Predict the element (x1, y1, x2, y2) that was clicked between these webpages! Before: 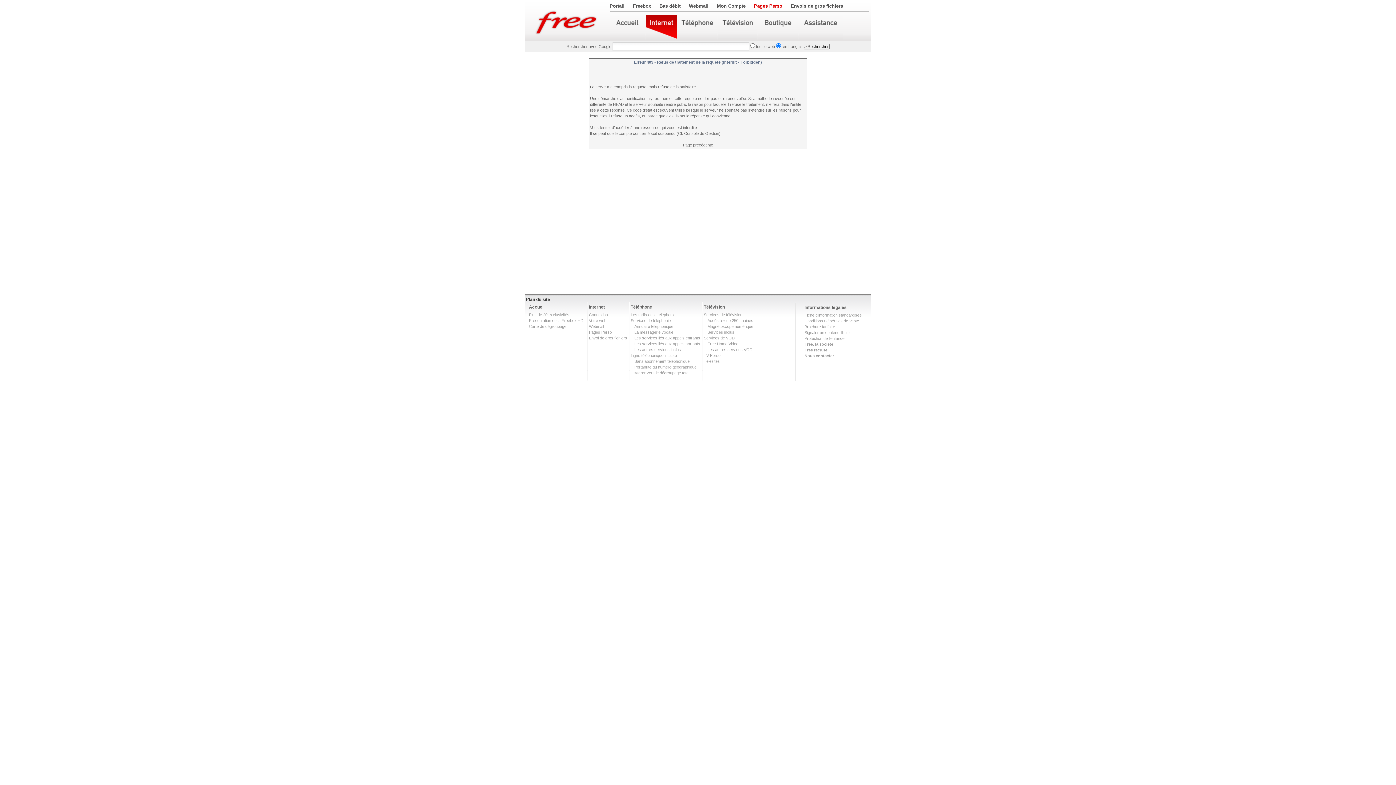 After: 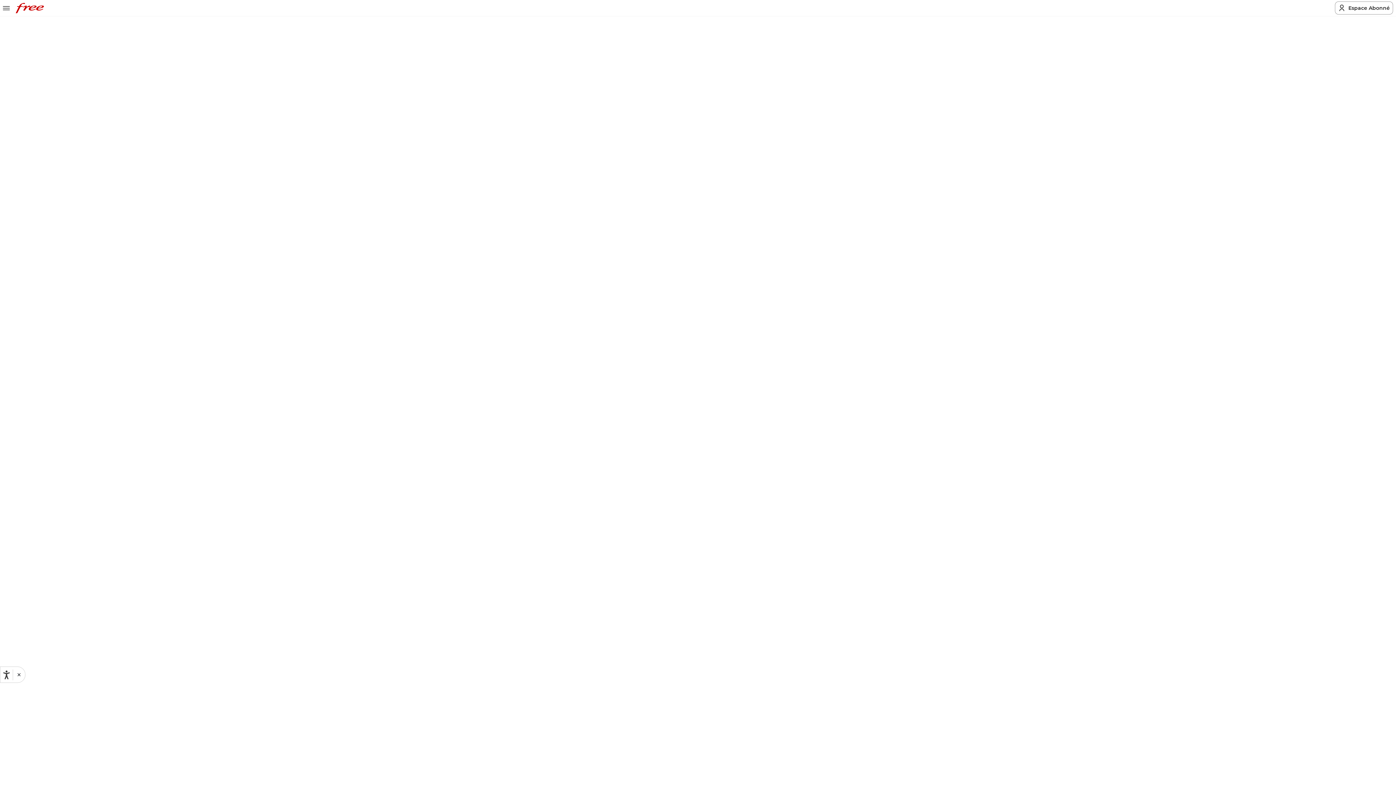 Action: label: Free, la société bbox: (804, 342, 833, 346)